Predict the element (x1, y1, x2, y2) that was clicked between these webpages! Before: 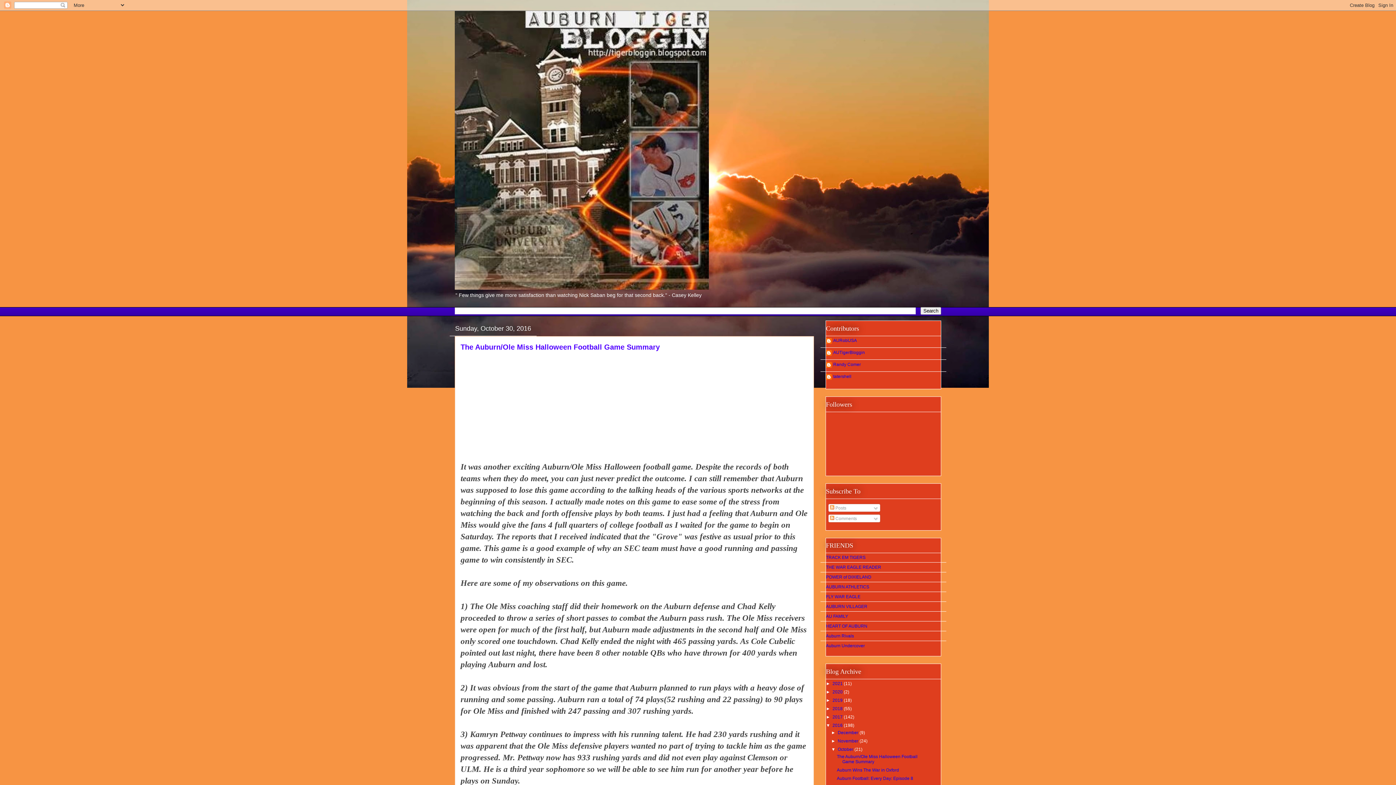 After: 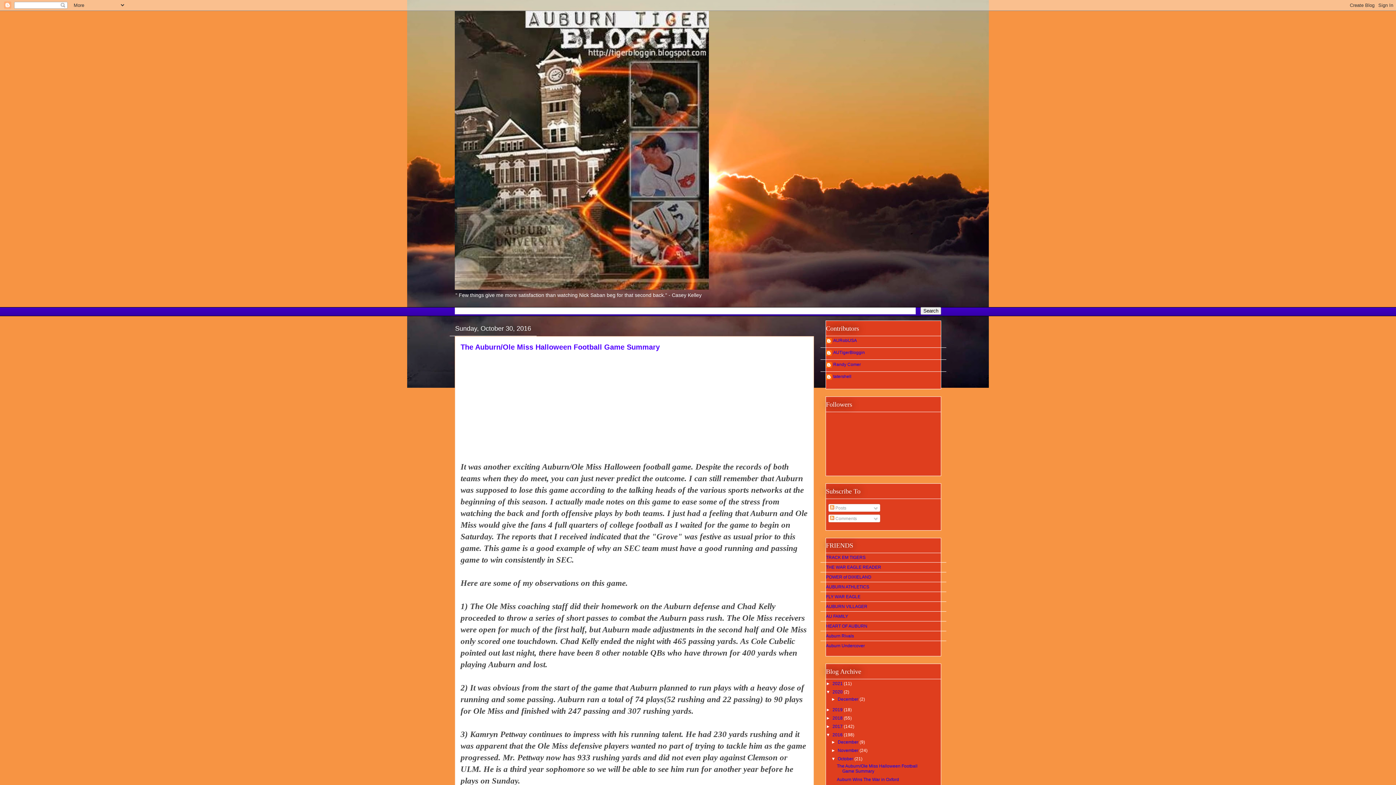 Action: bbox: (826, 689, 832, 694) label: ►  